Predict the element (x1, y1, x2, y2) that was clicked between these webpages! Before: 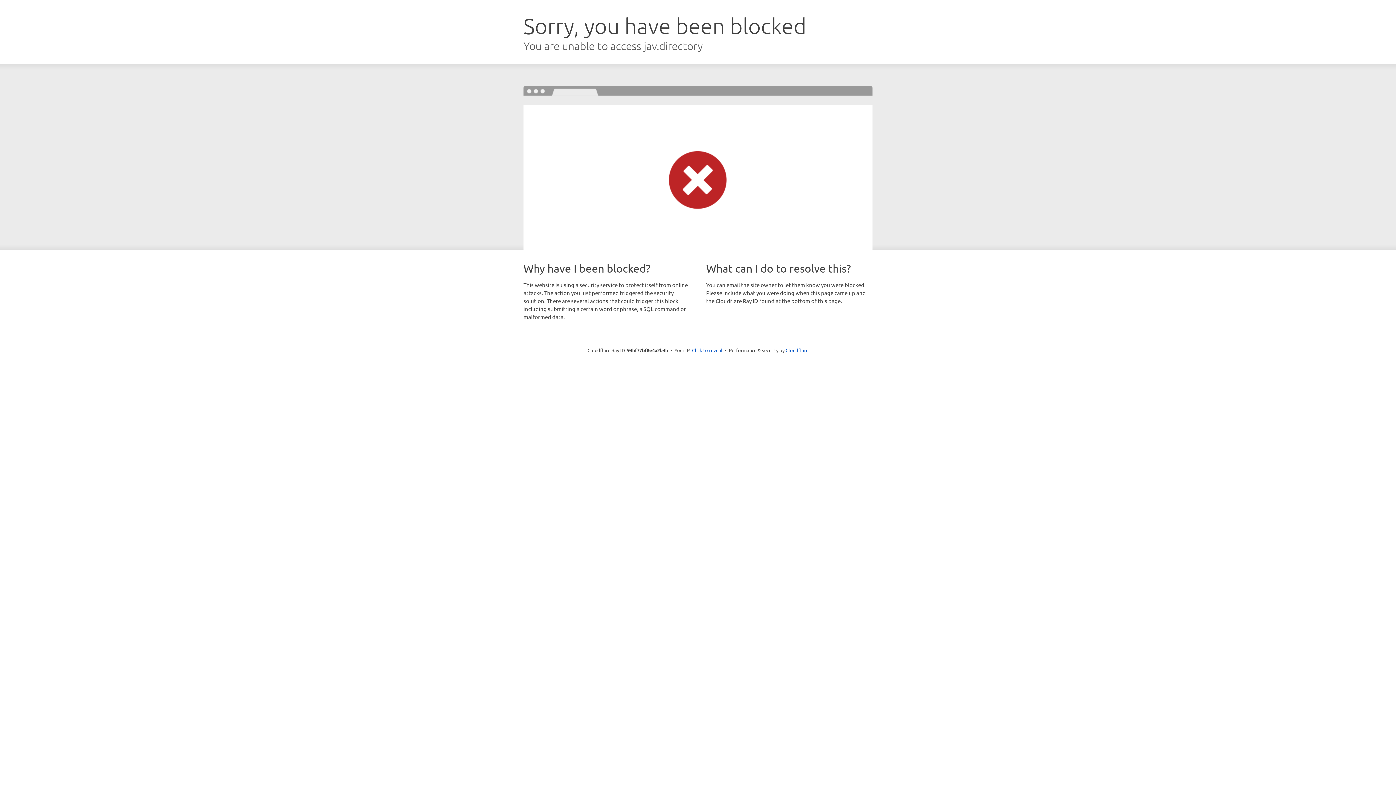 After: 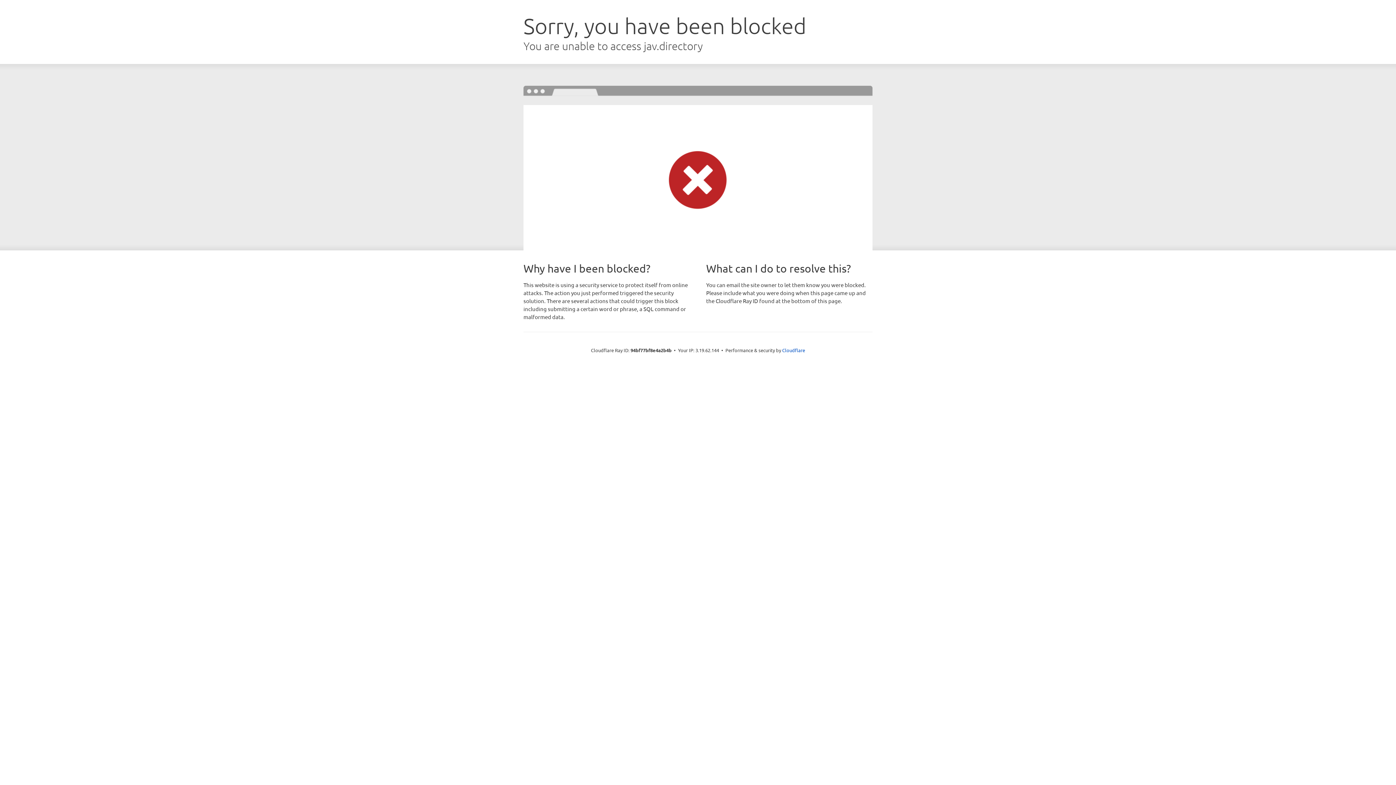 Action: label: Click to reveal bbox: (692, 346, 722, 353)